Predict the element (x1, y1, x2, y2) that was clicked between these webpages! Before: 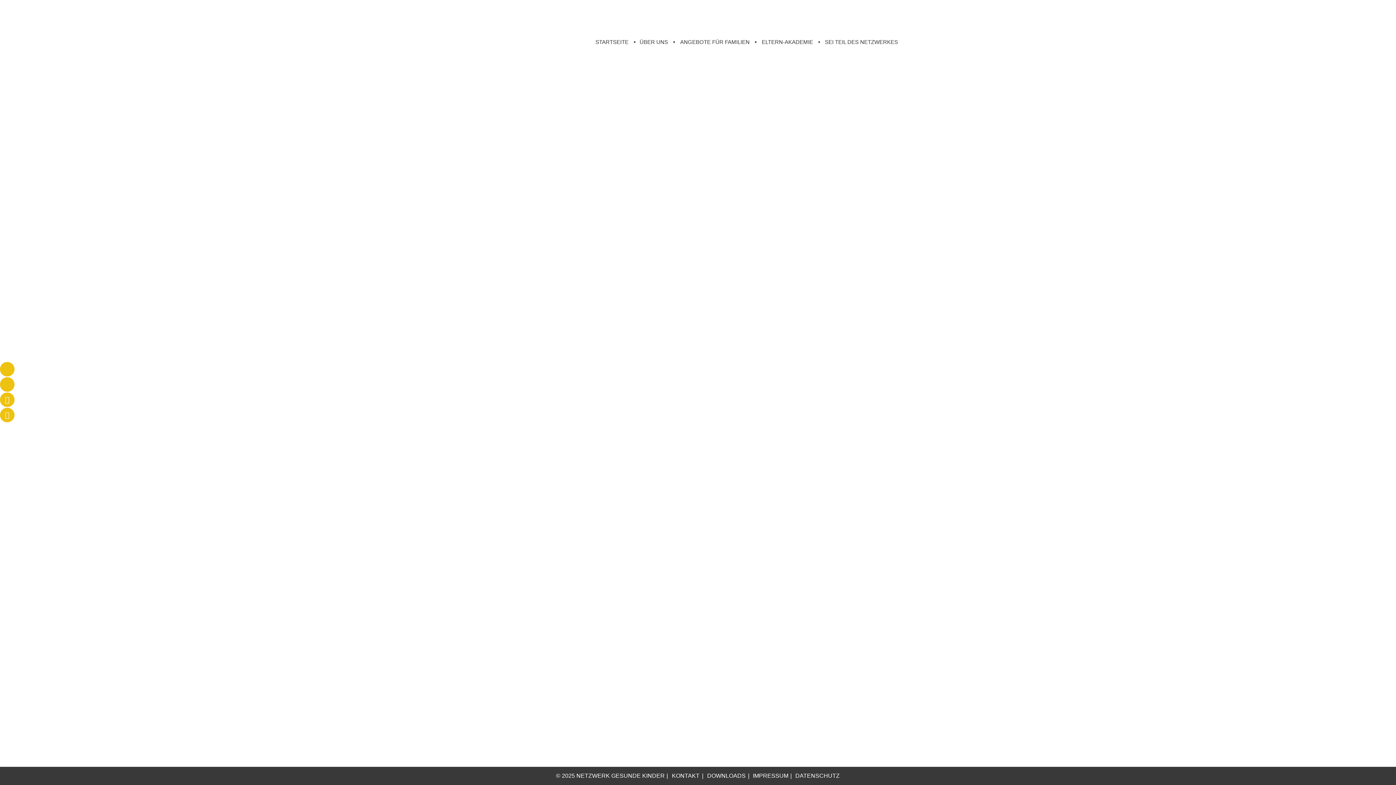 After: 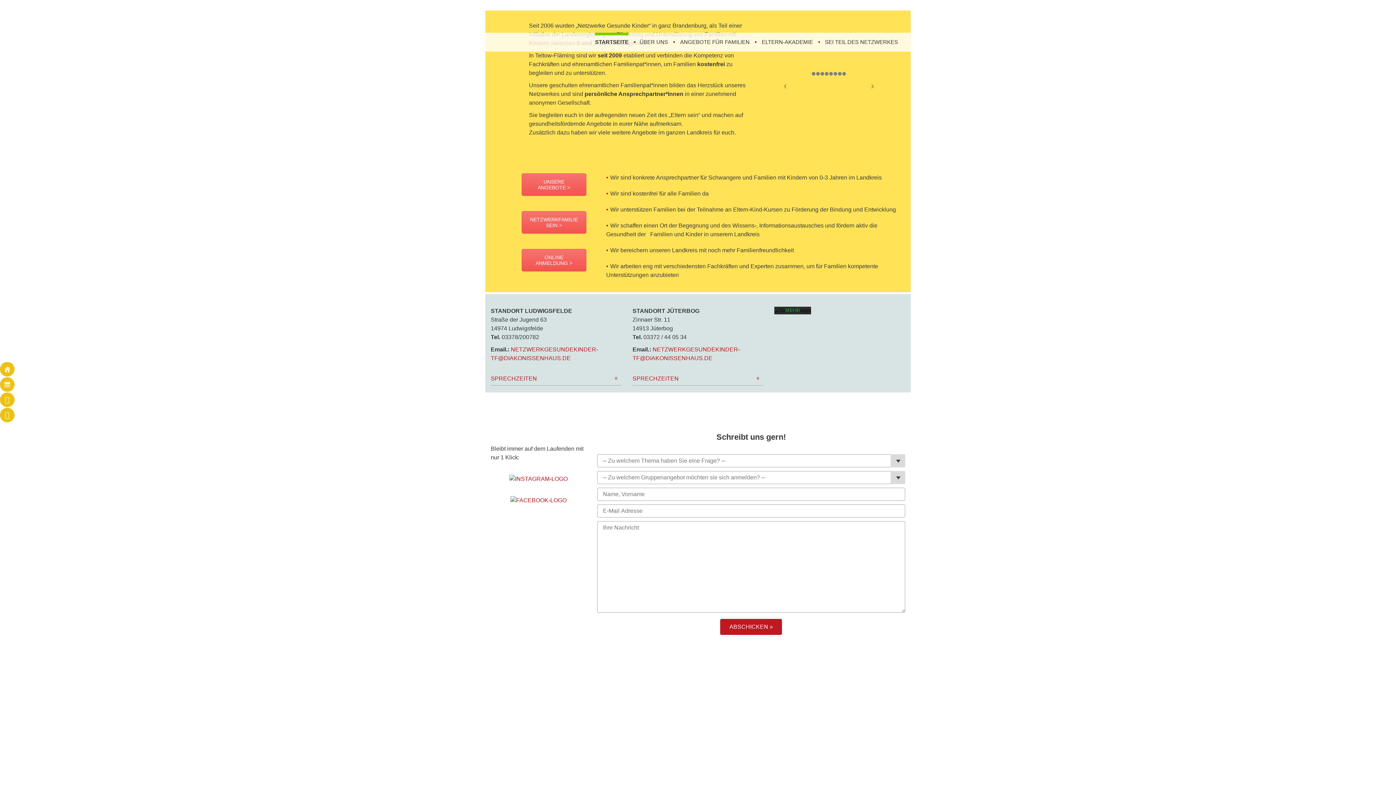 Action: label: STARTSEITE bbox: (591, 32, 632, 51)